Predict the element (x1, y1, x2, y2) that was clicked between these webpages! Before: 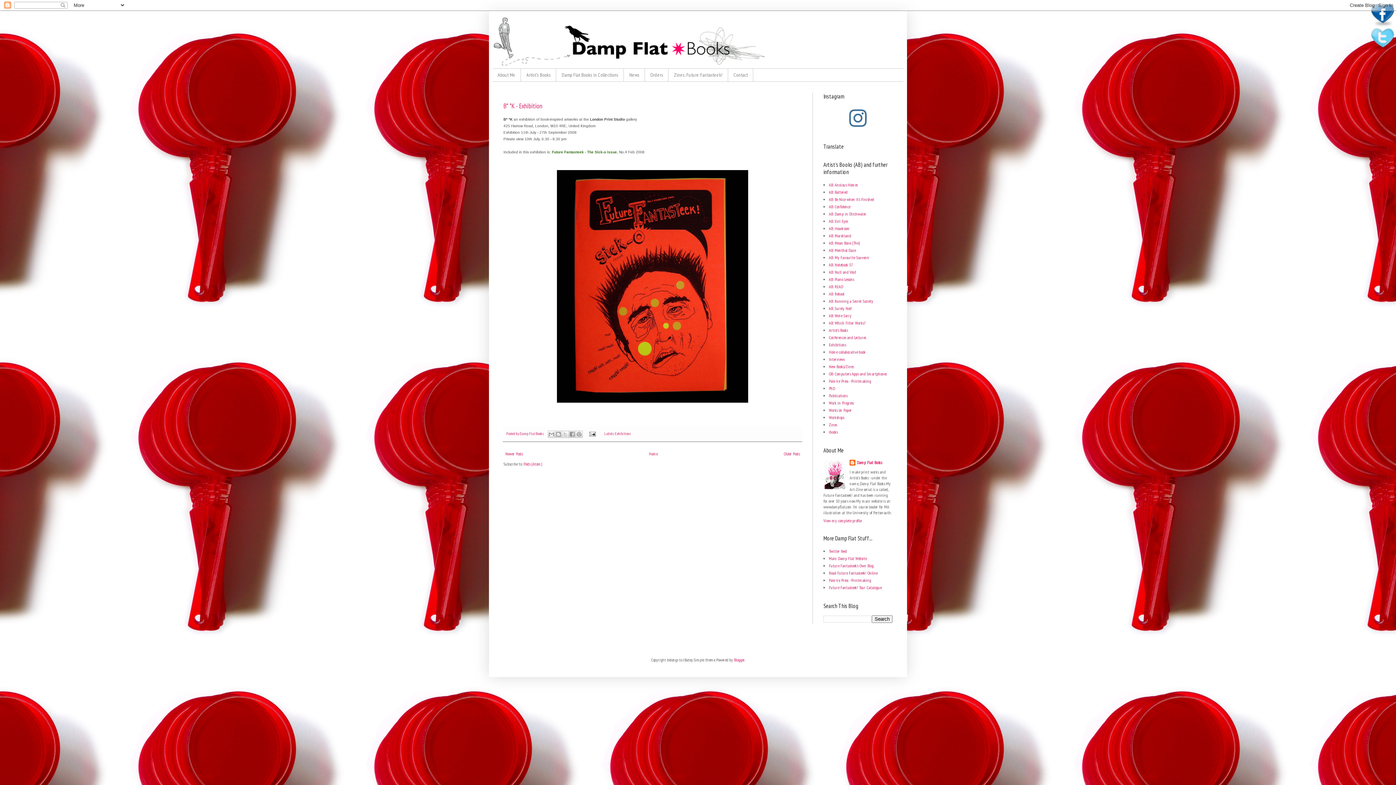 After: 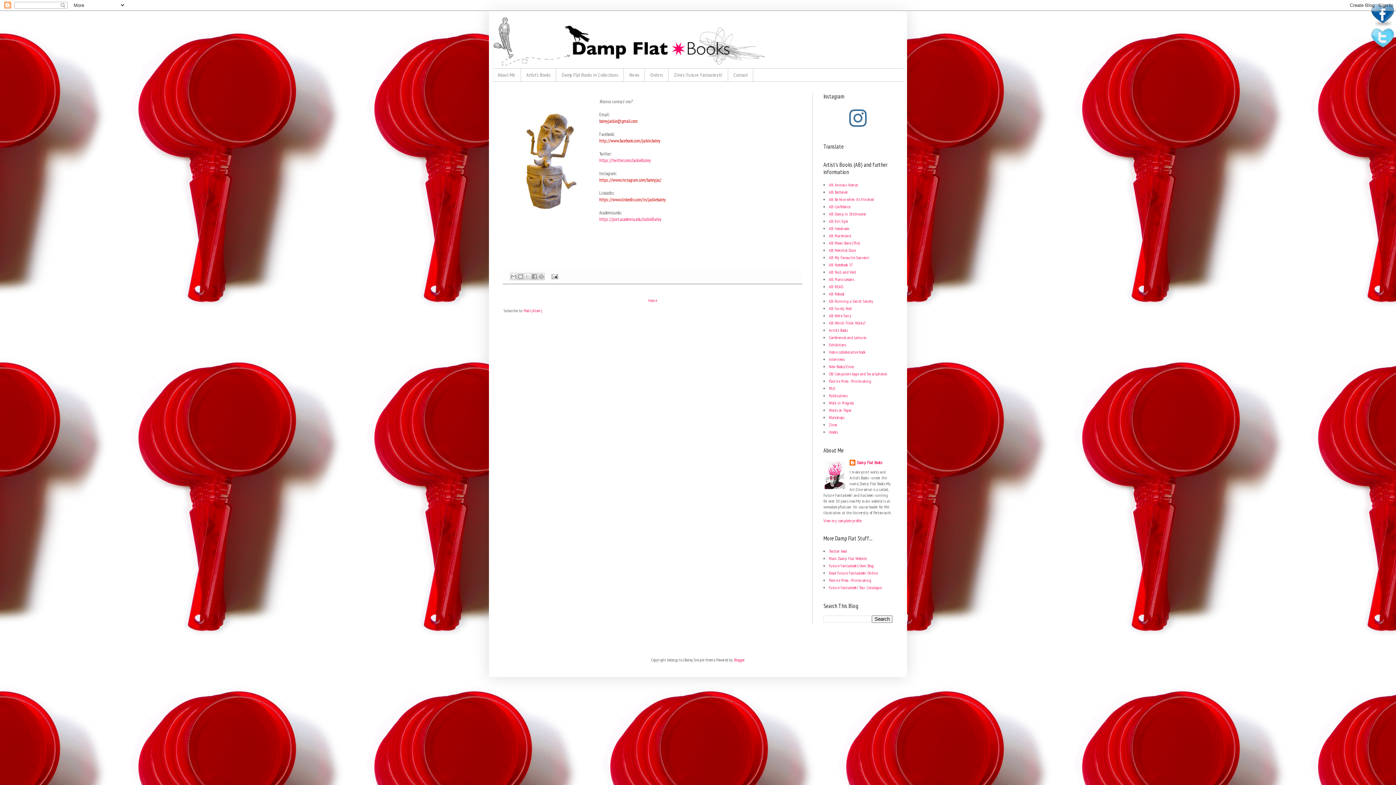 Action: bbox: (728, 68, 753, 81) label: Contact